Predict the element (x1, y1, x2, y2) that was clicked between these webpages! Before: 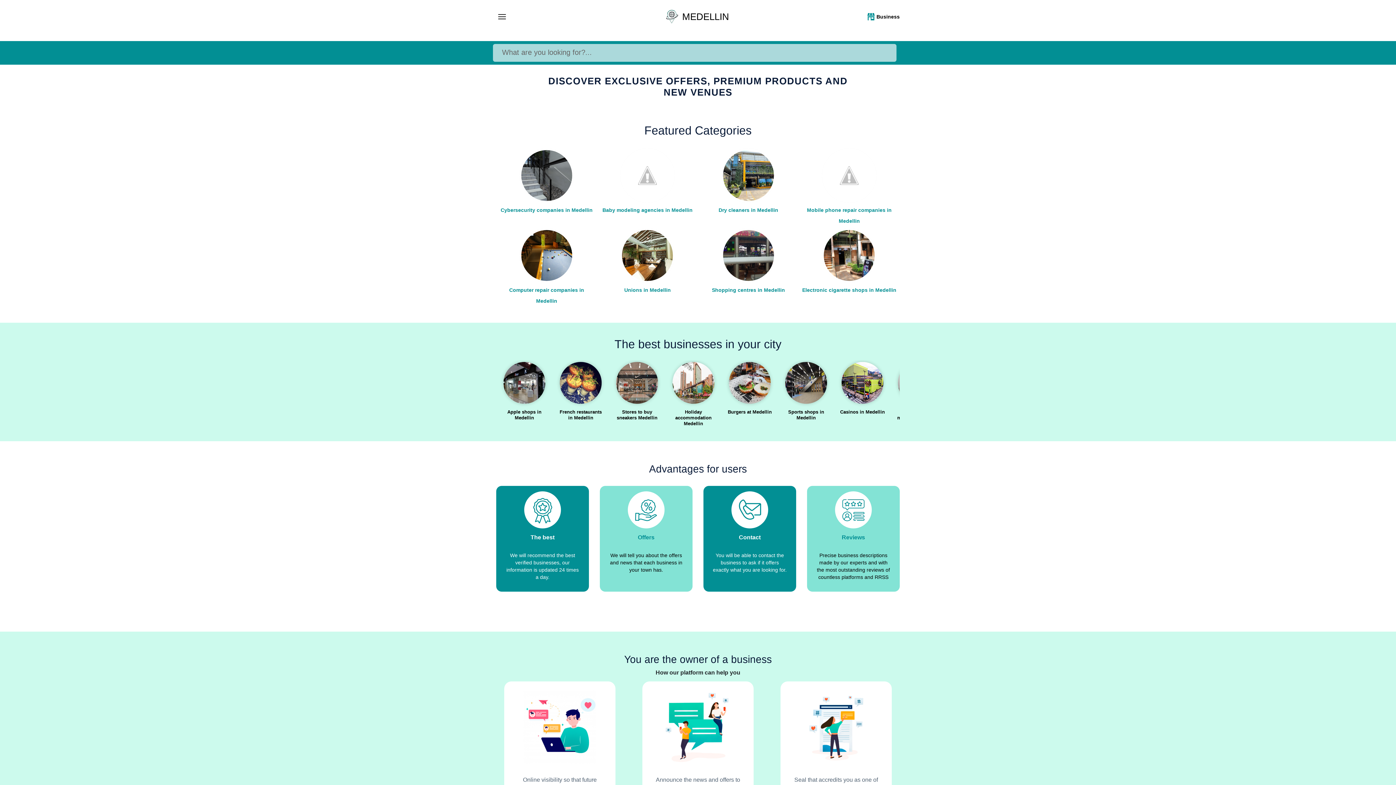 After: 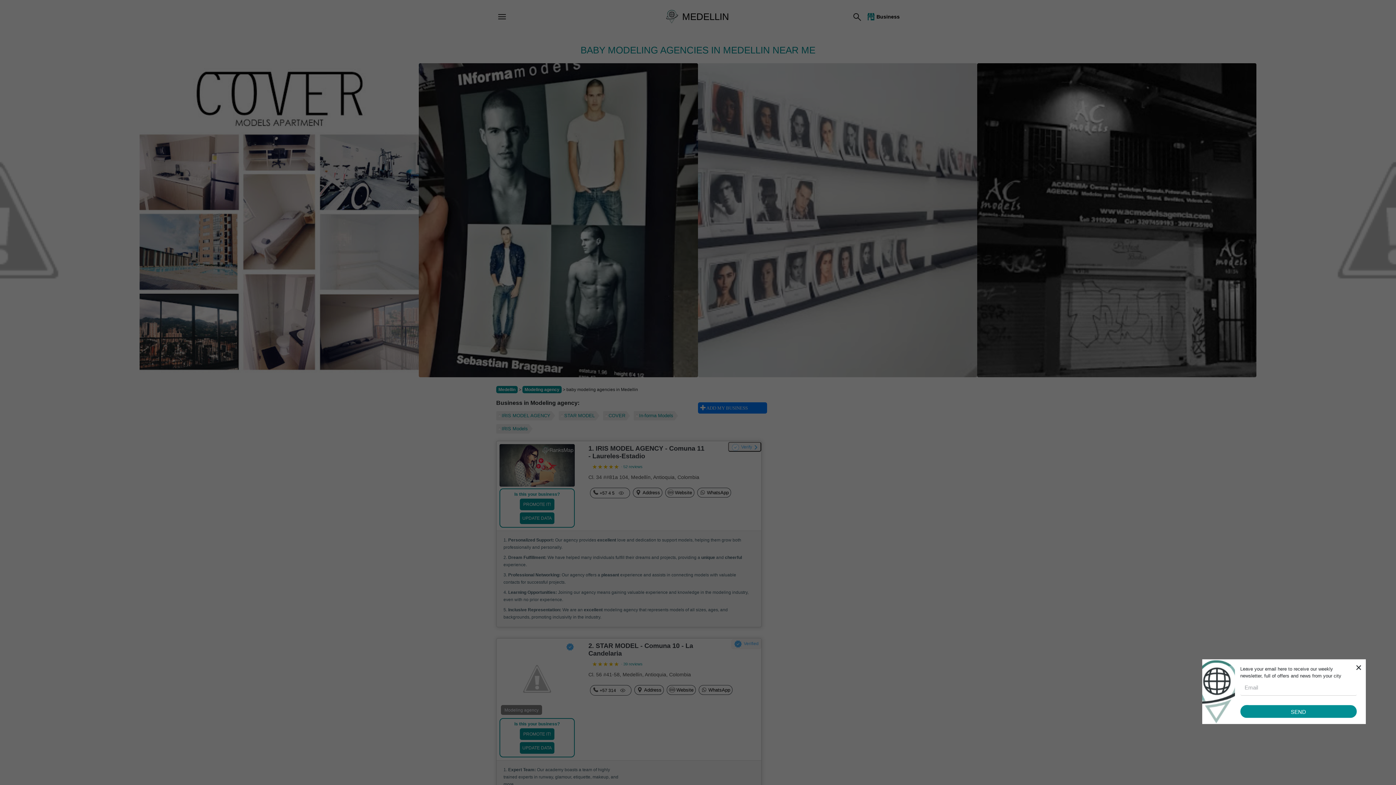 Action: bbox: (597, 148, 698, 228) label: Baby modeling agencies in Medellin